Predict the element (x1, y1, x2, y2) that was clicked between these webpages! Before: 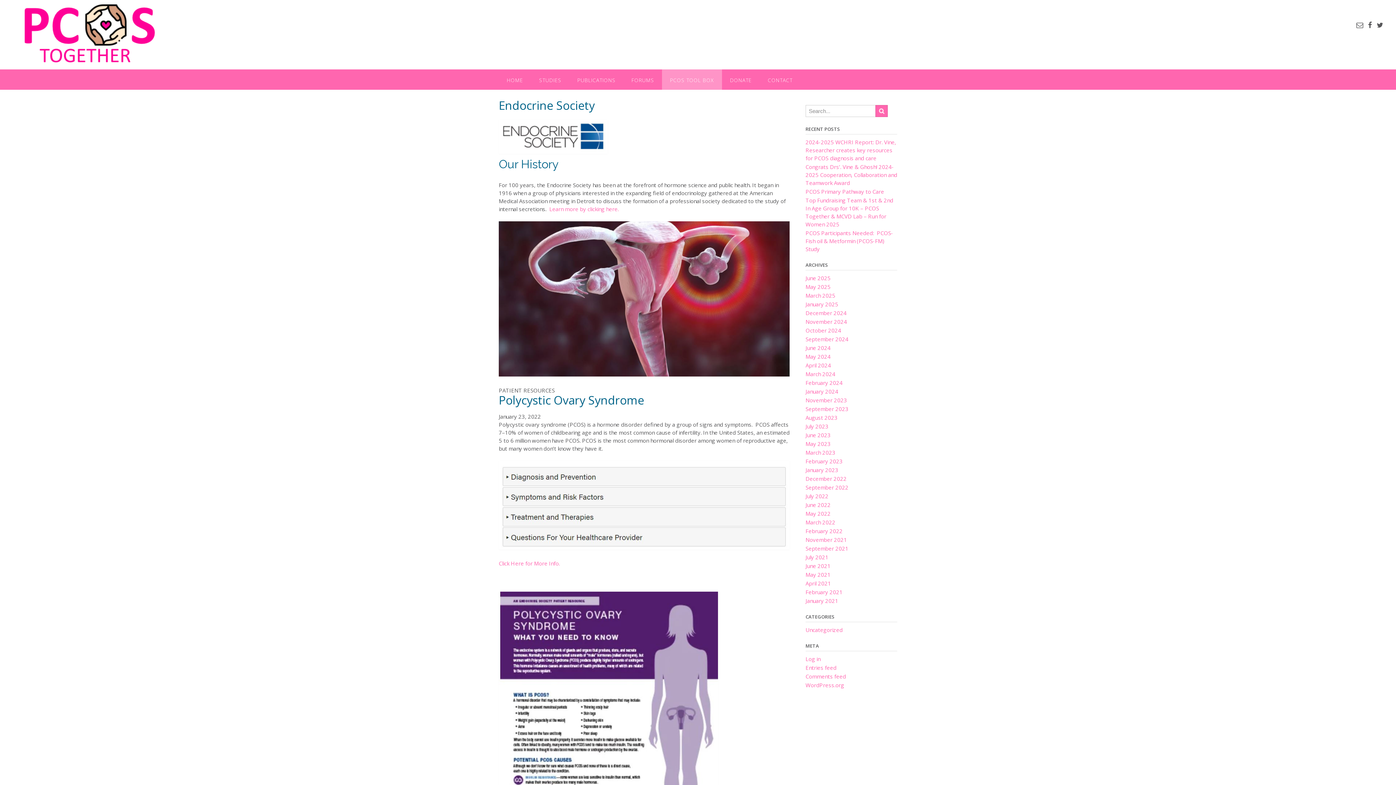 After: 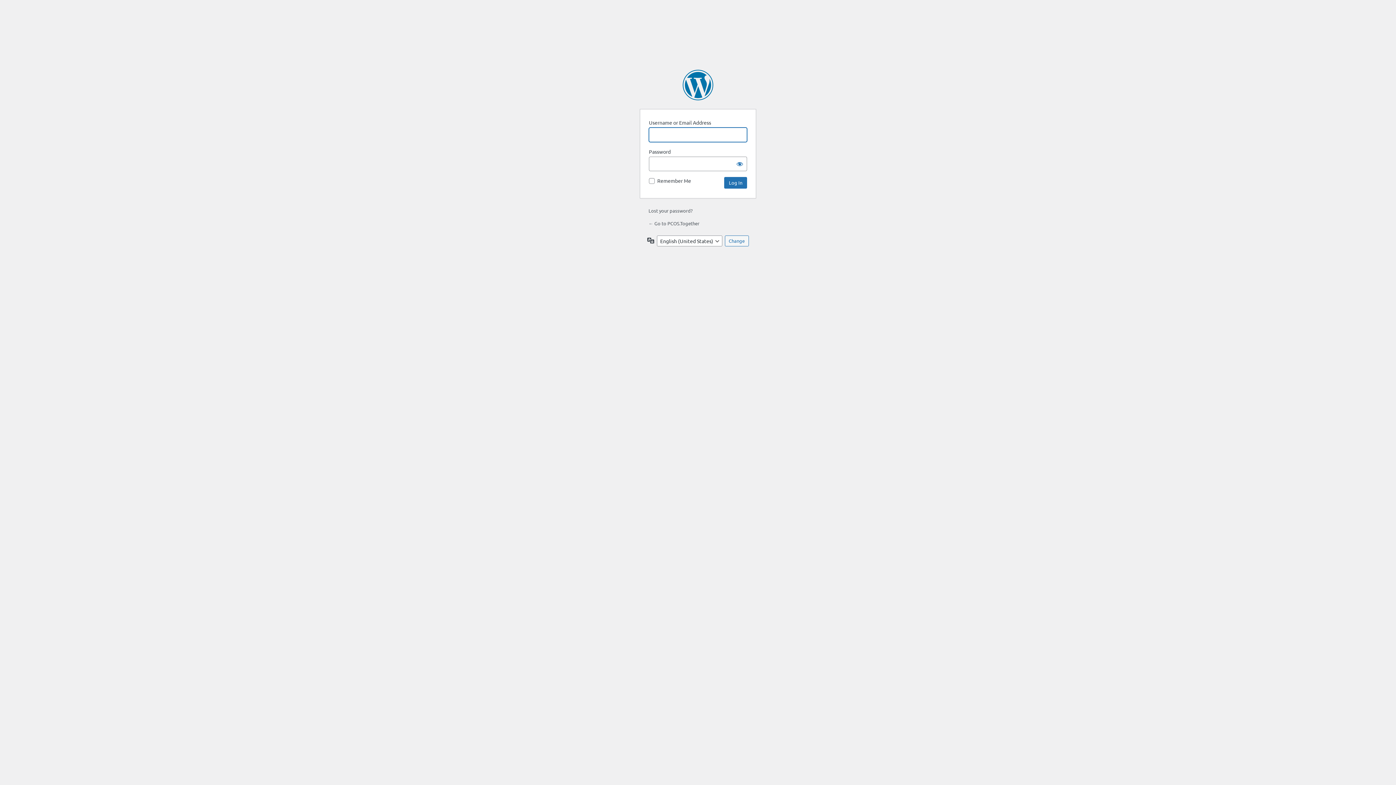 Action: label: Log in bbox: (805, 655, 820, 662)